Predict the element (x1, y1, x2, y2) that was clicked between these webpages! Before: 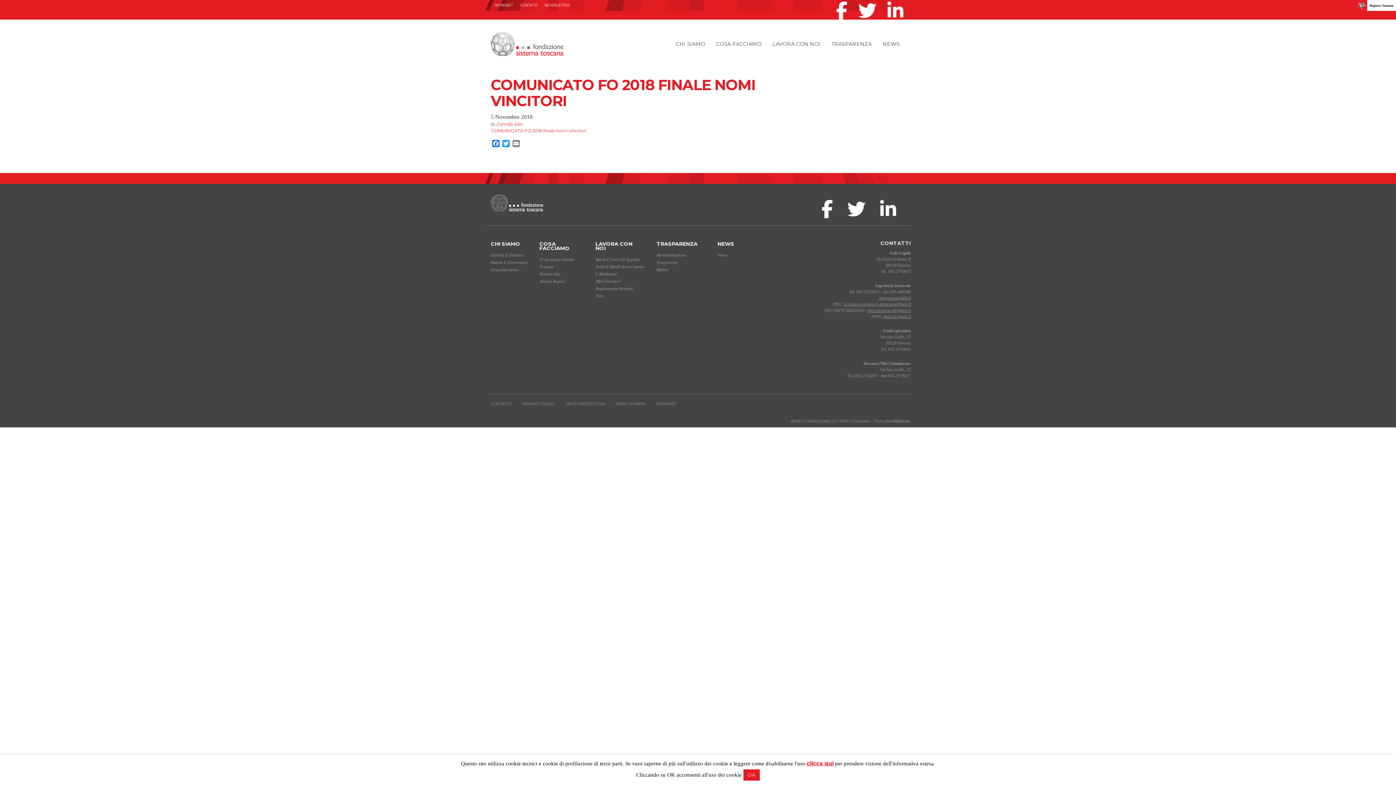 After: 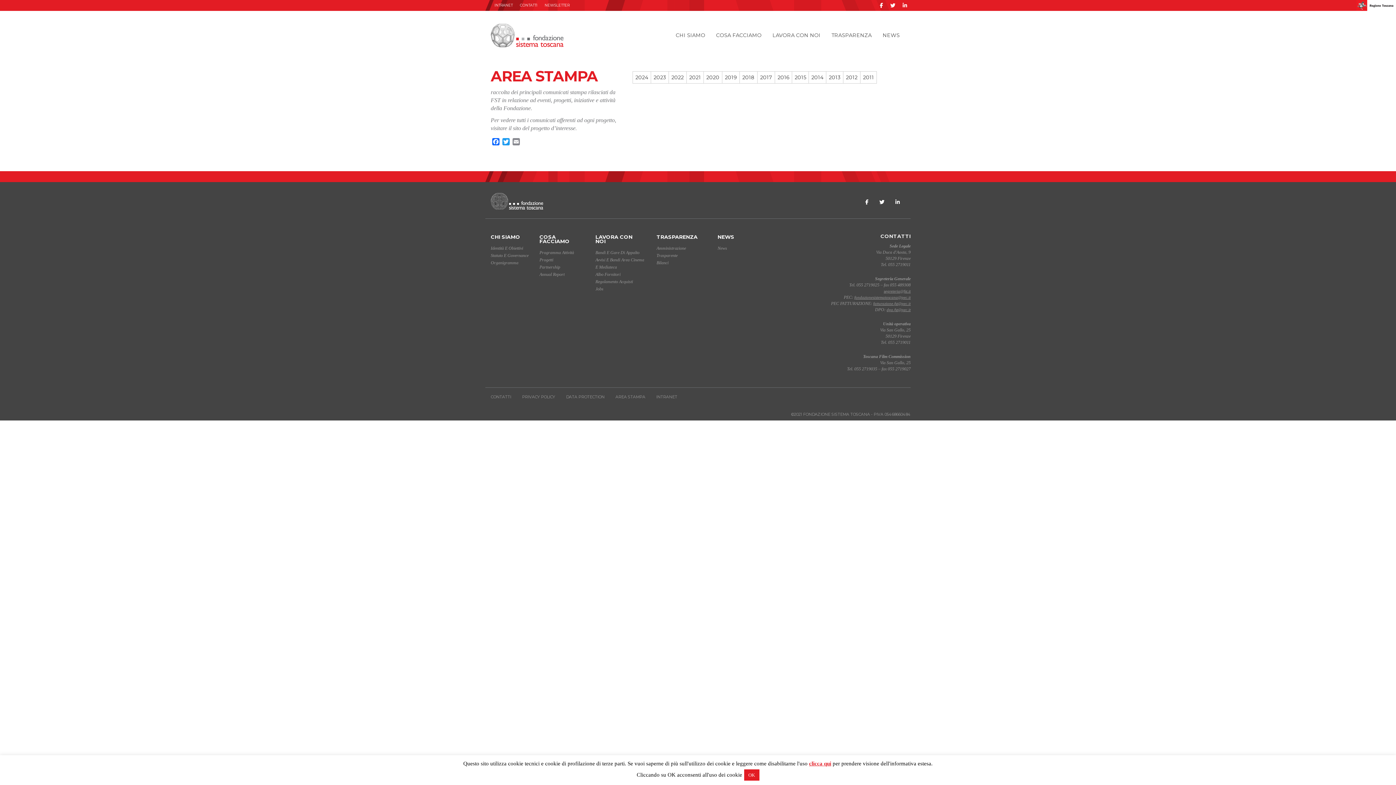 Action: label: AREA STAMPA bbox: (610, 394, 650, 413)